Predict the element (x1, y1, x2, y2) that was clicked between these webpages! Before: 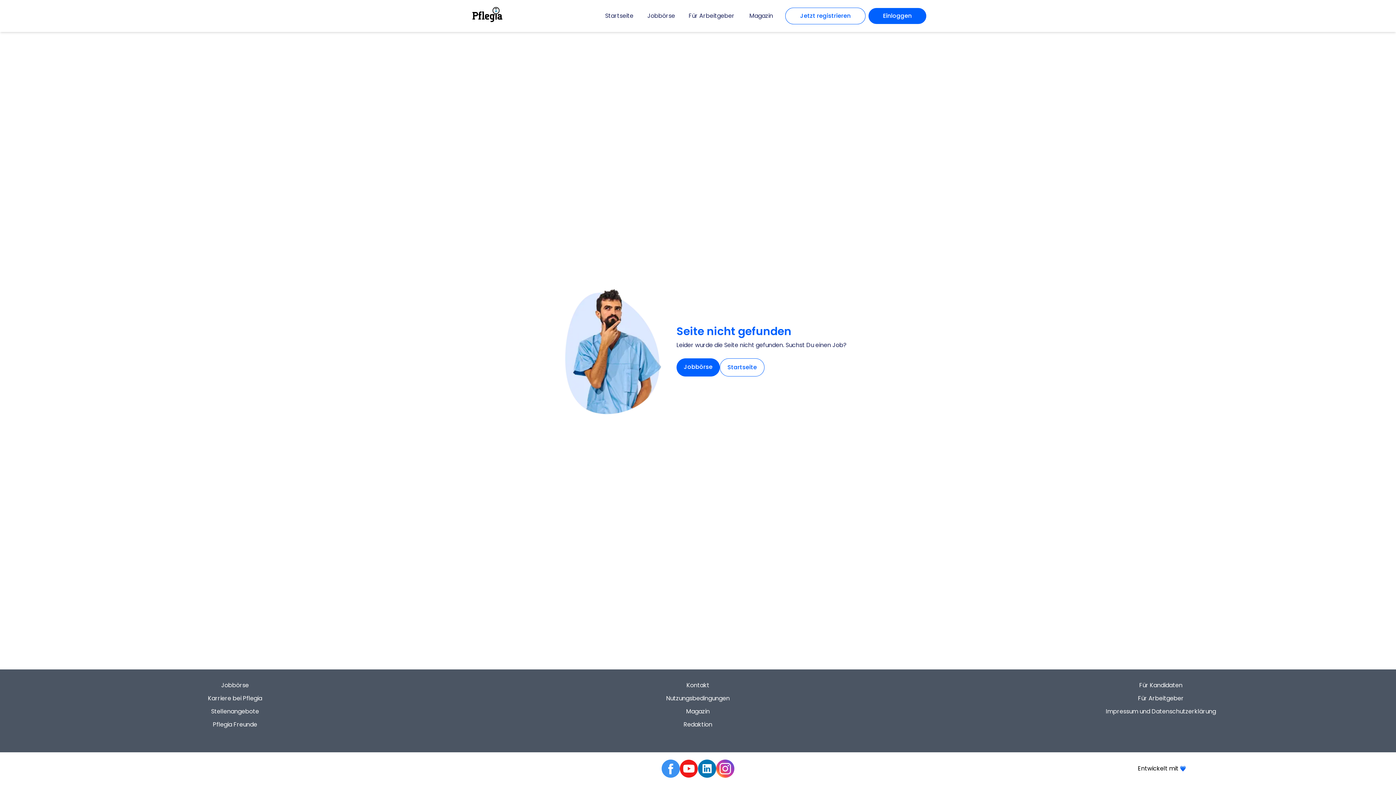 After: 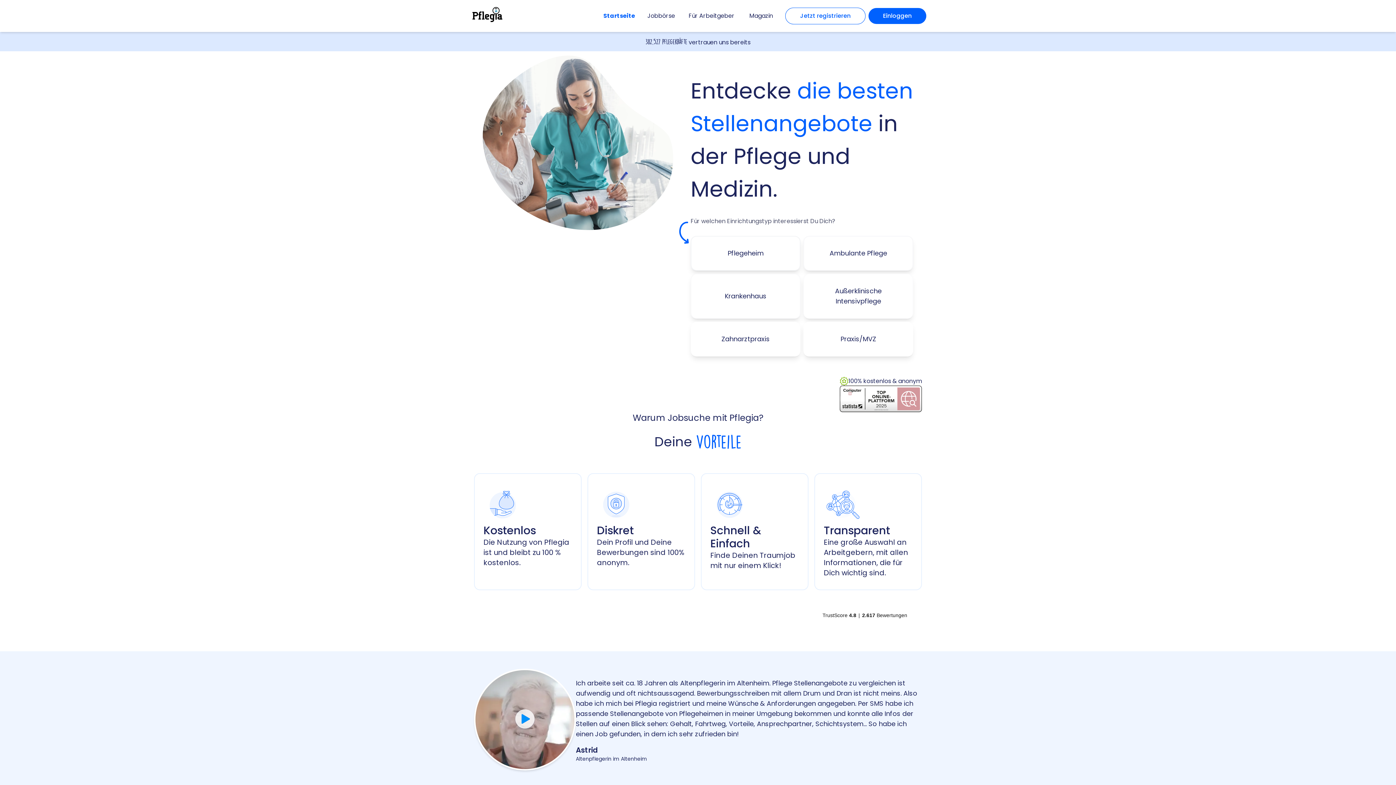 Action: bbox: (600, 8, 638, 23) label: Startseite